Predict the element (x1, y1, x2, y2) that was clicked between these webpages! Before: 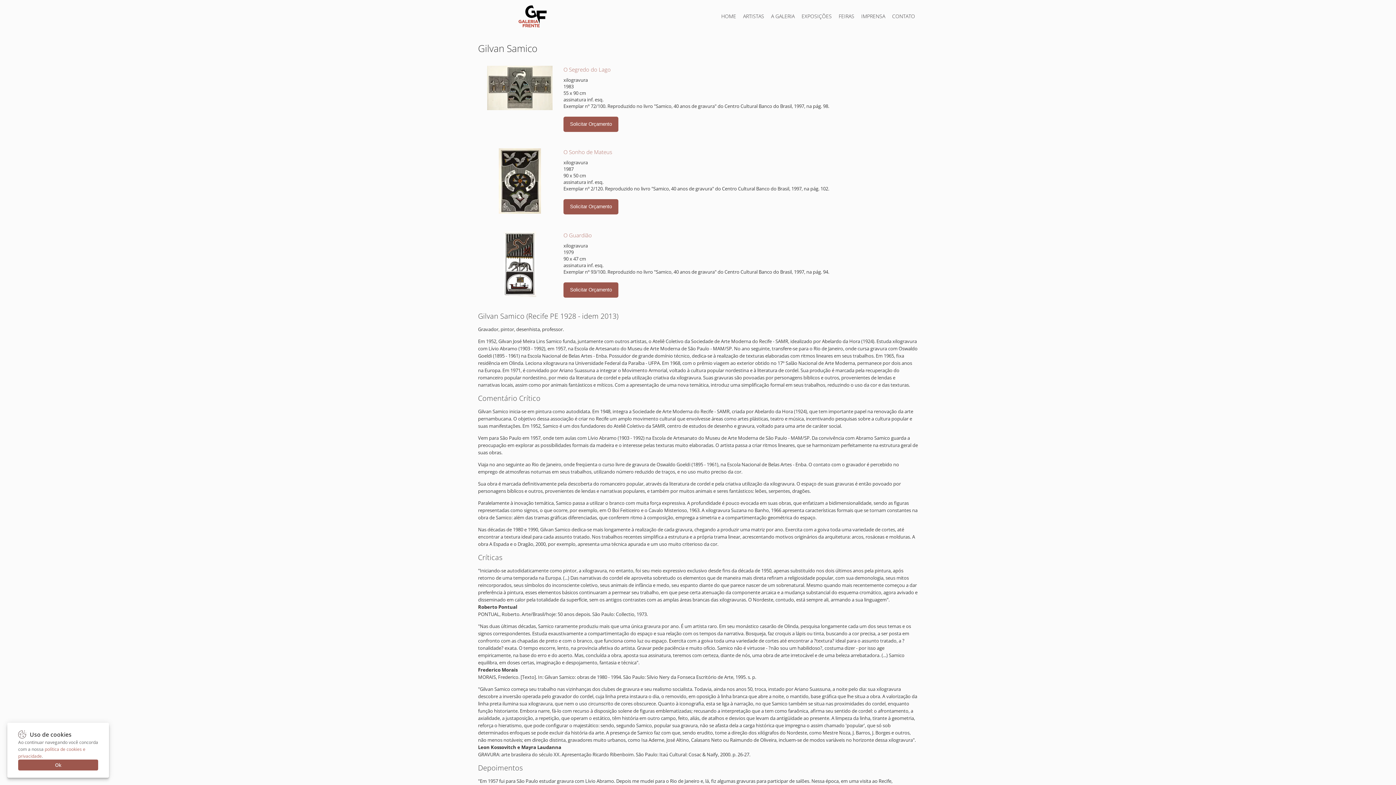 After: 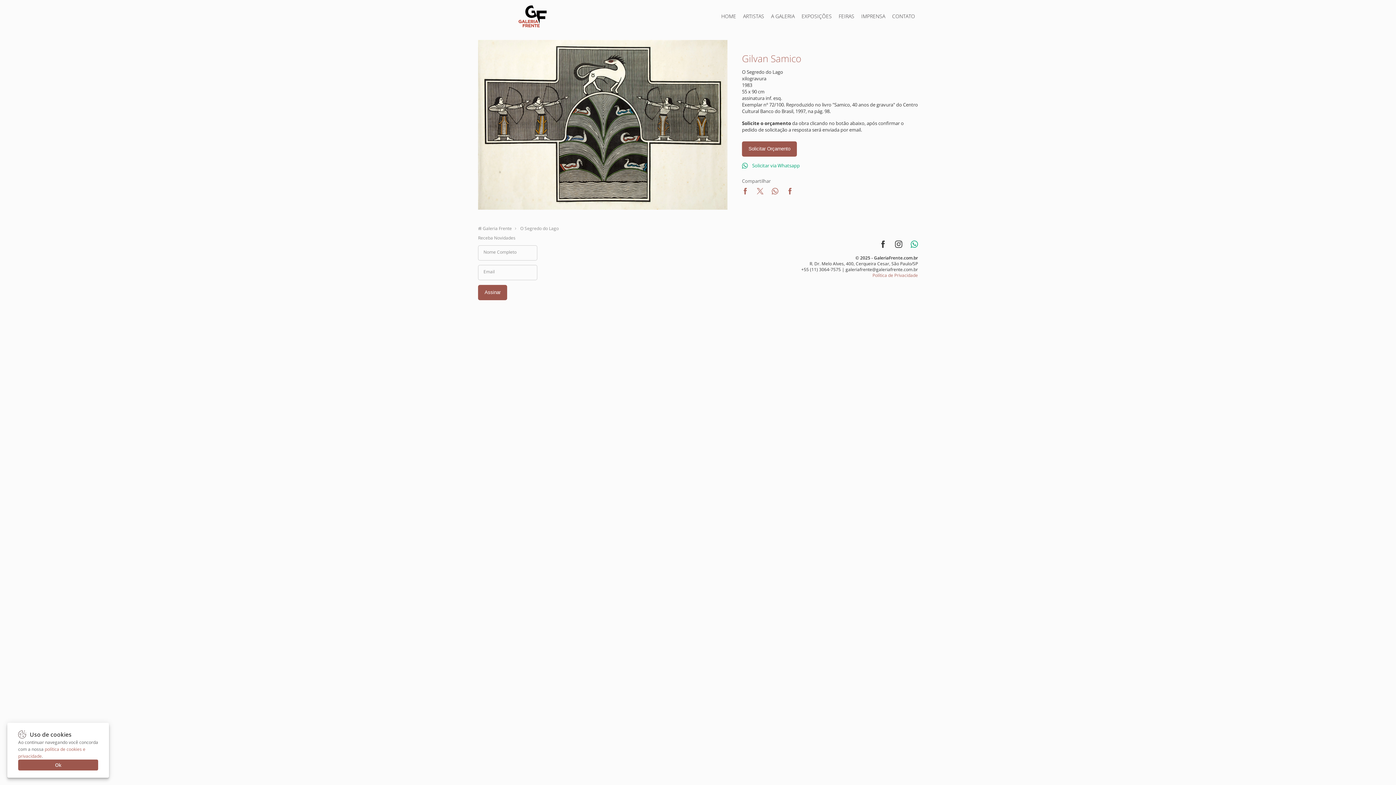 Action: bbox: (483, 105, 563, 111)